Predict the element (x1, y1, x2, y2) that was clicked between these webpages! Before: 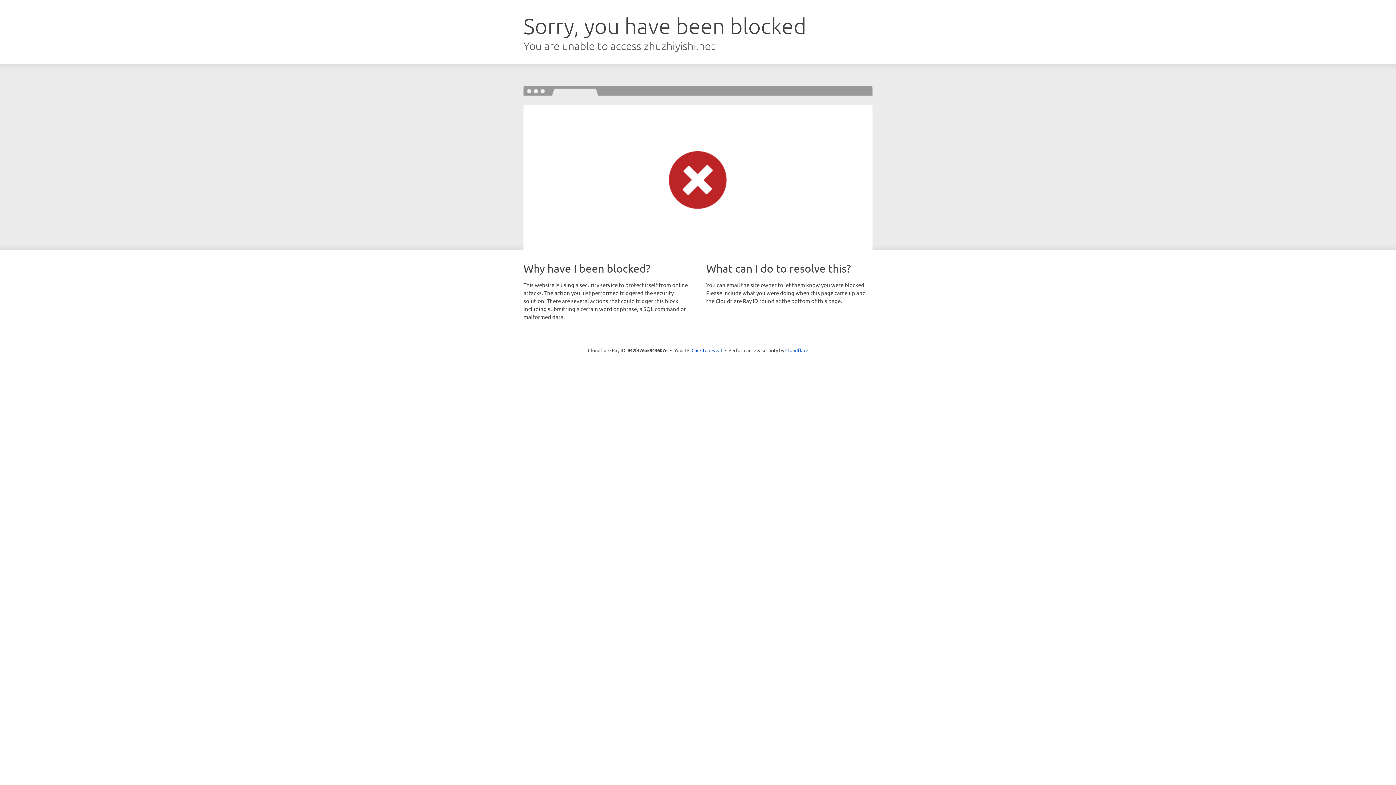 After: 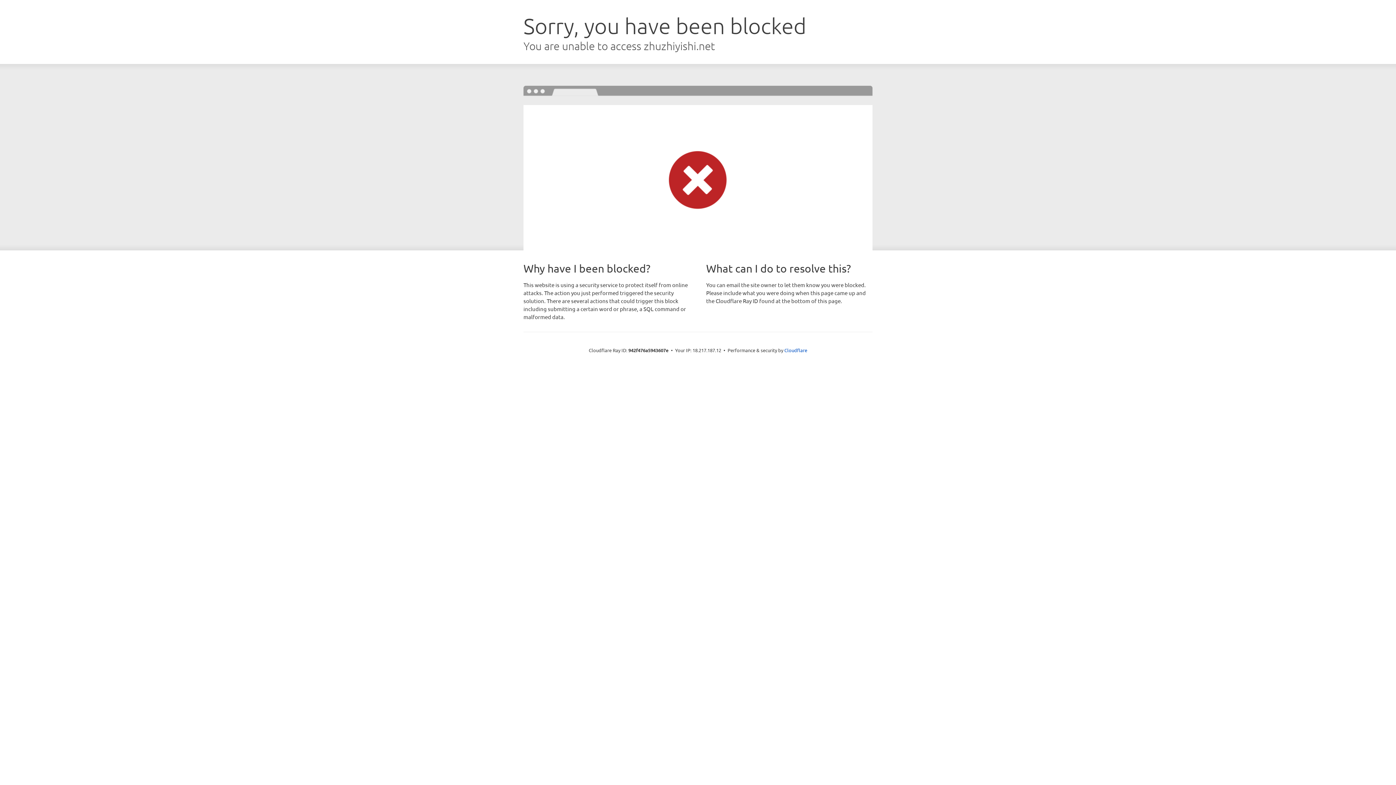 Action: bbox: (691, 346, 722, 353) label: Click to reveal